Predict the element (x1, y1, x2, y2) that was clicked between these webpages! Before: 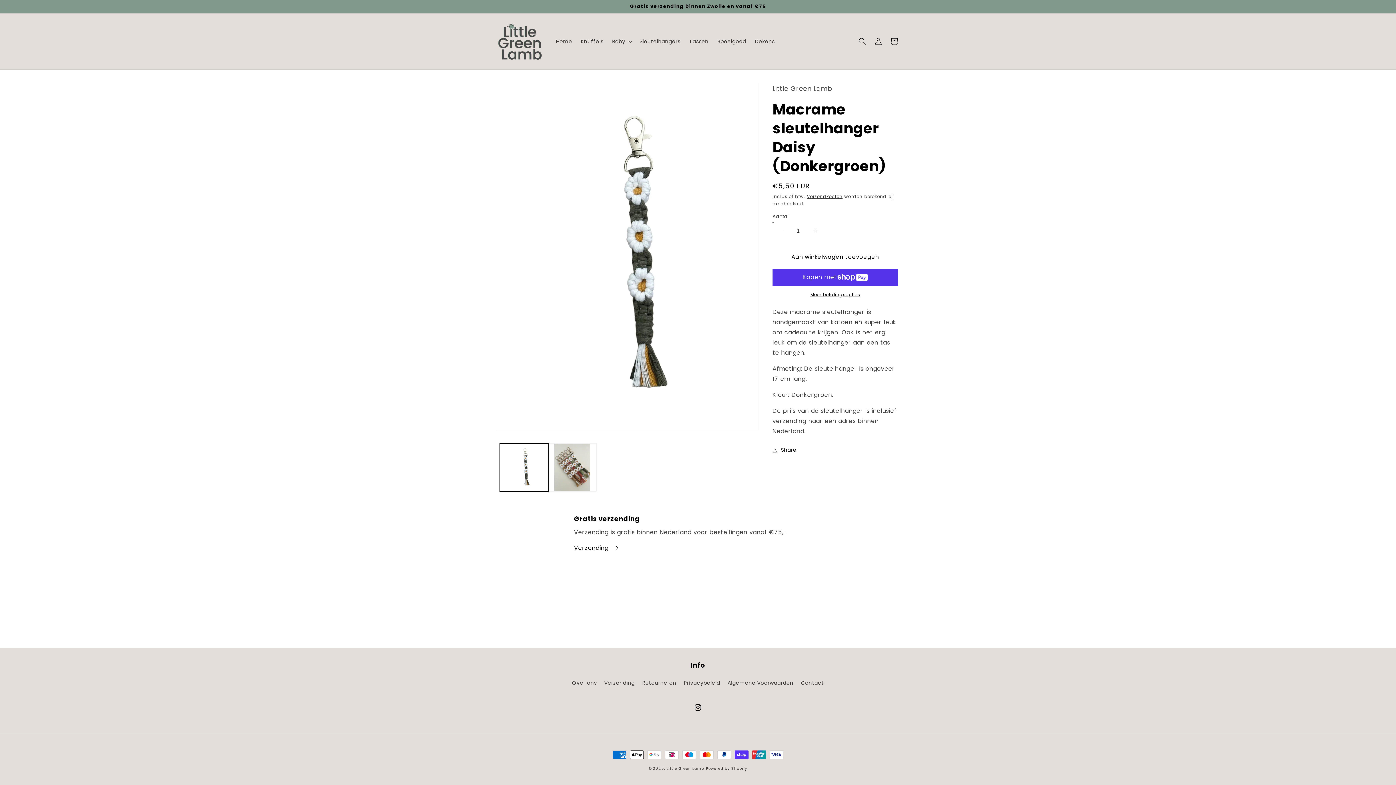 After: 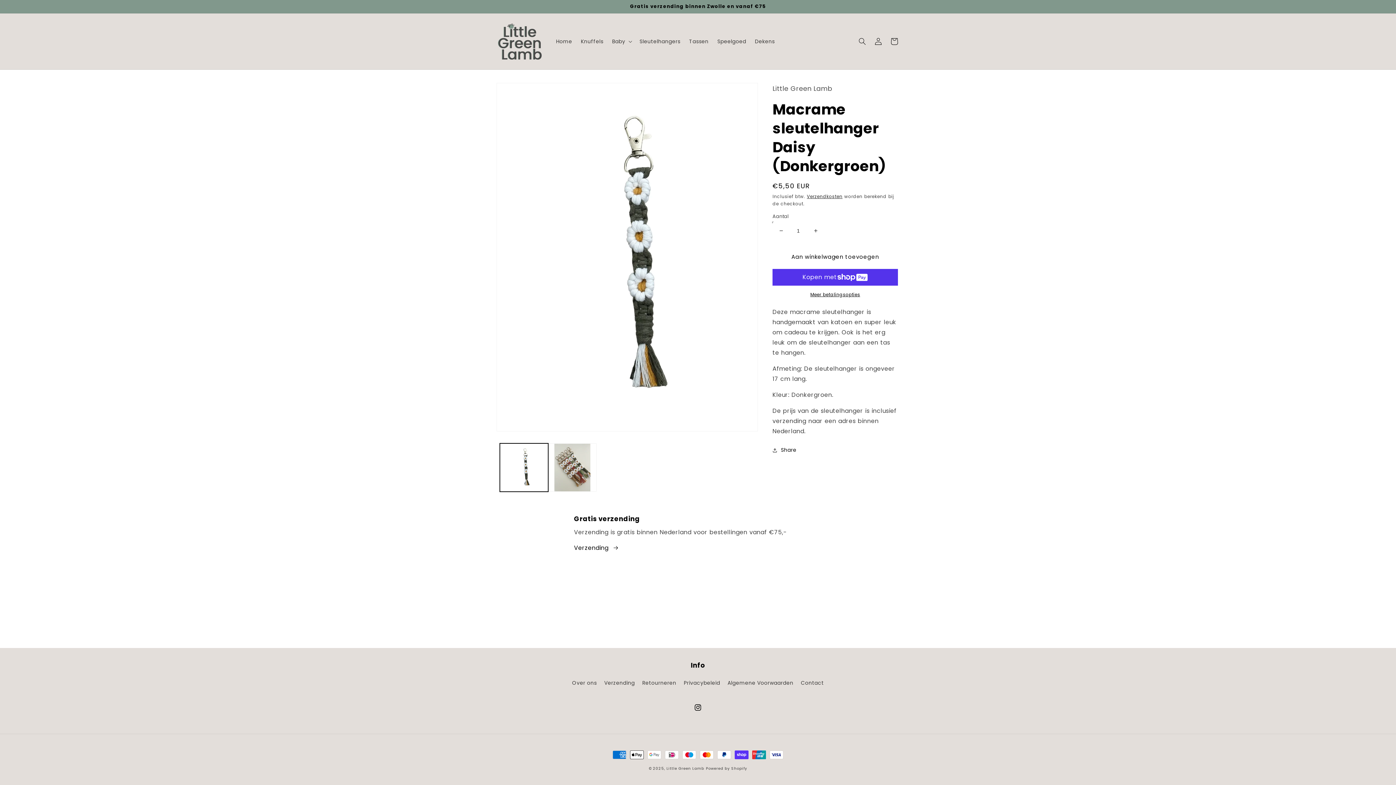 Action: bbox: (773, 222, 789, 239) label: Aantal verlagen voor Macrame sleutelhanger Daisy (Donkergroen)